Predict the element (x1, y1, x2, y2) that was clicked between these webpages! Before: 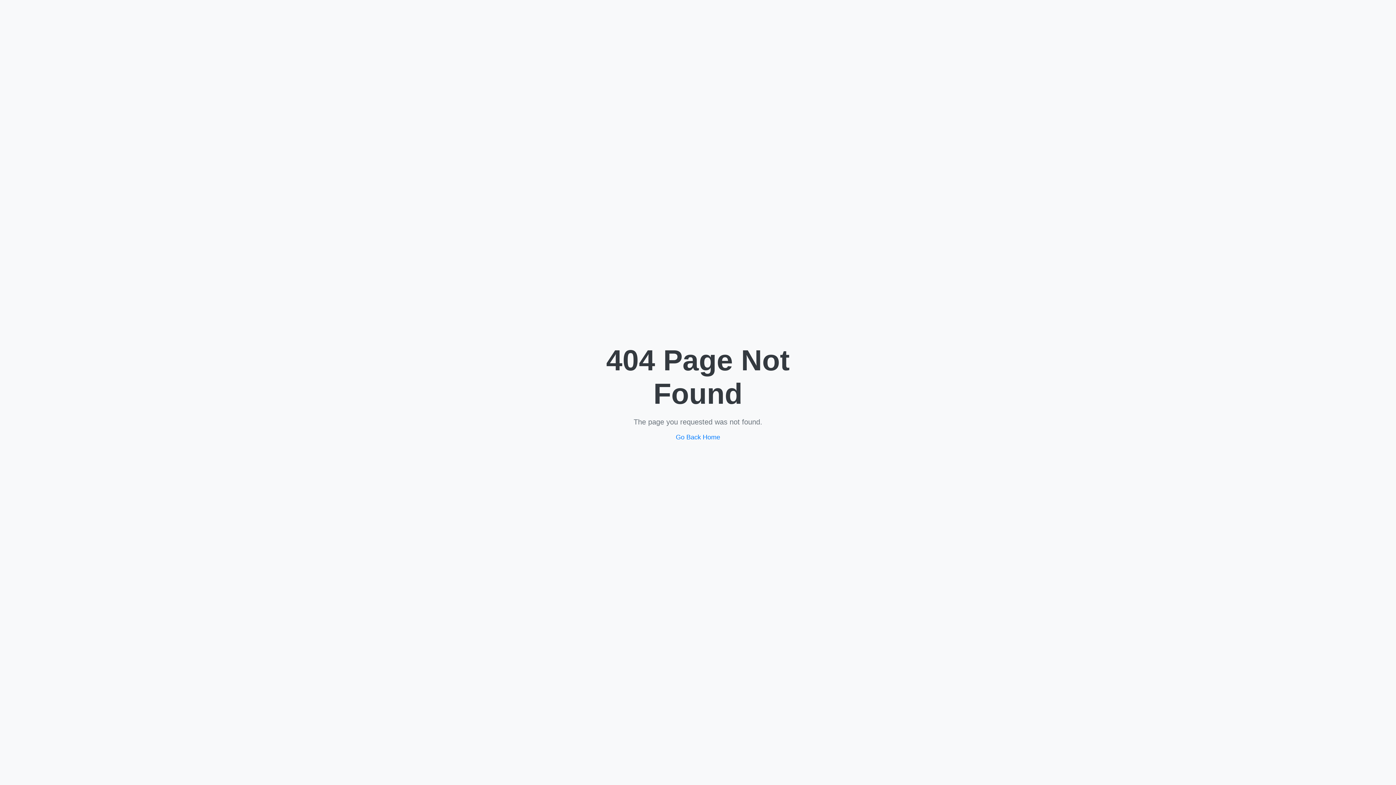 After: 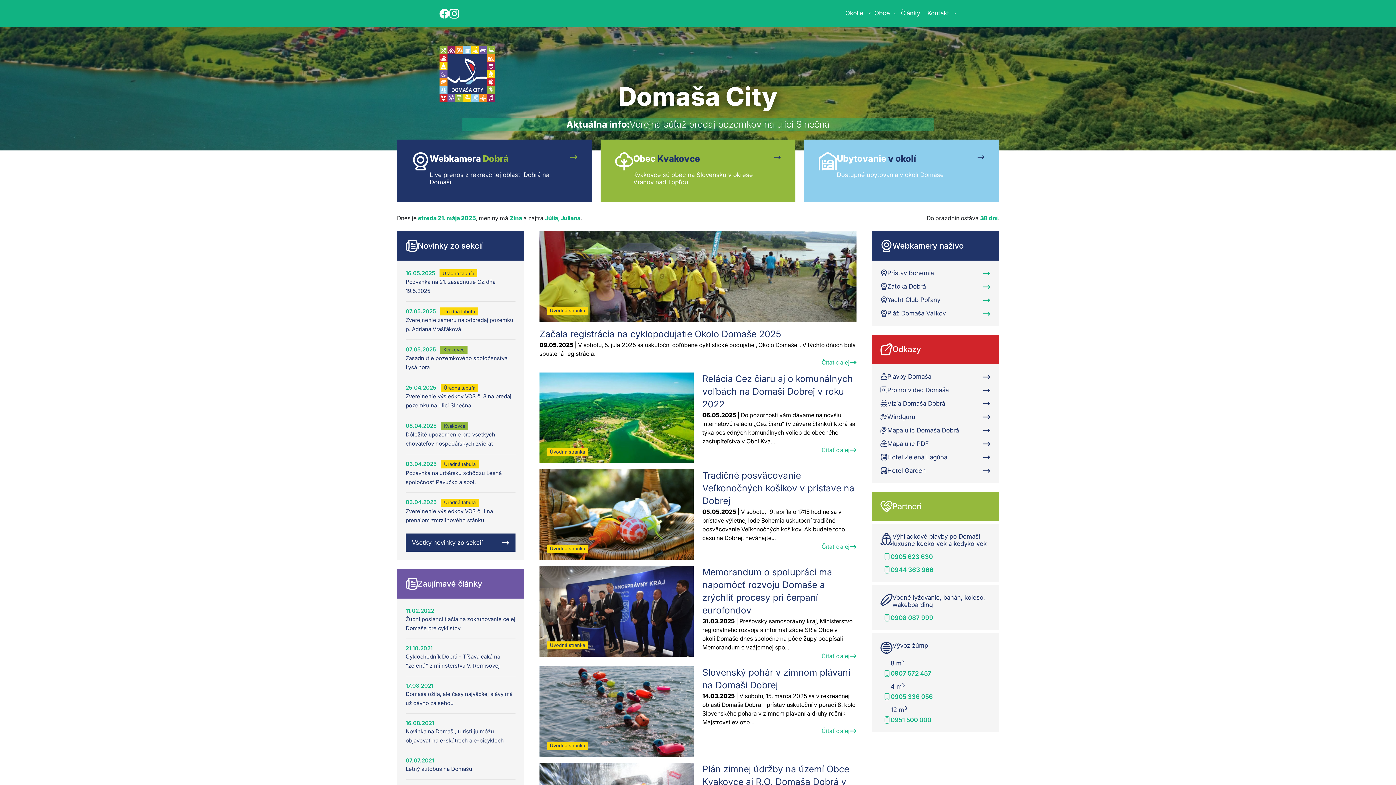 Action: label: Go Back Home bbox: (676, 433, 720, 441)